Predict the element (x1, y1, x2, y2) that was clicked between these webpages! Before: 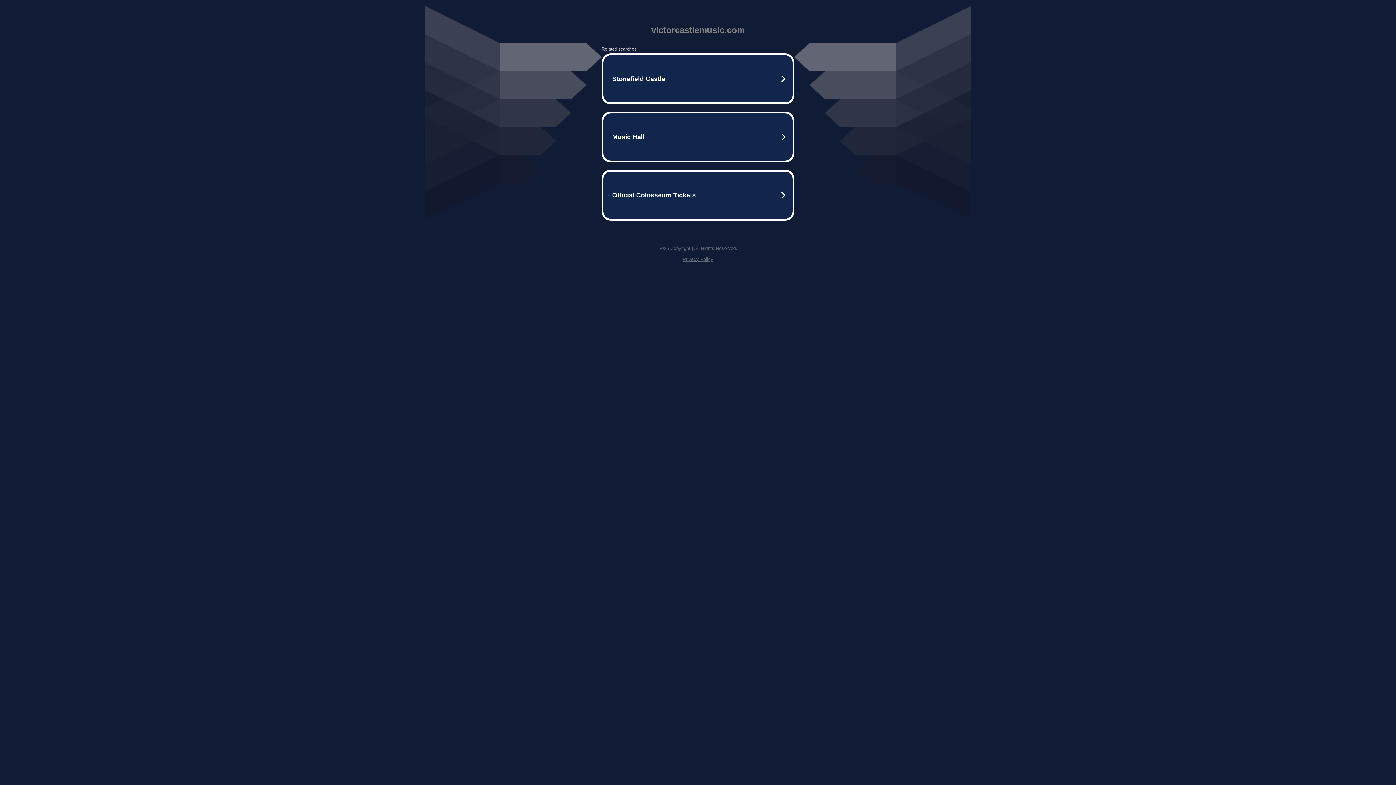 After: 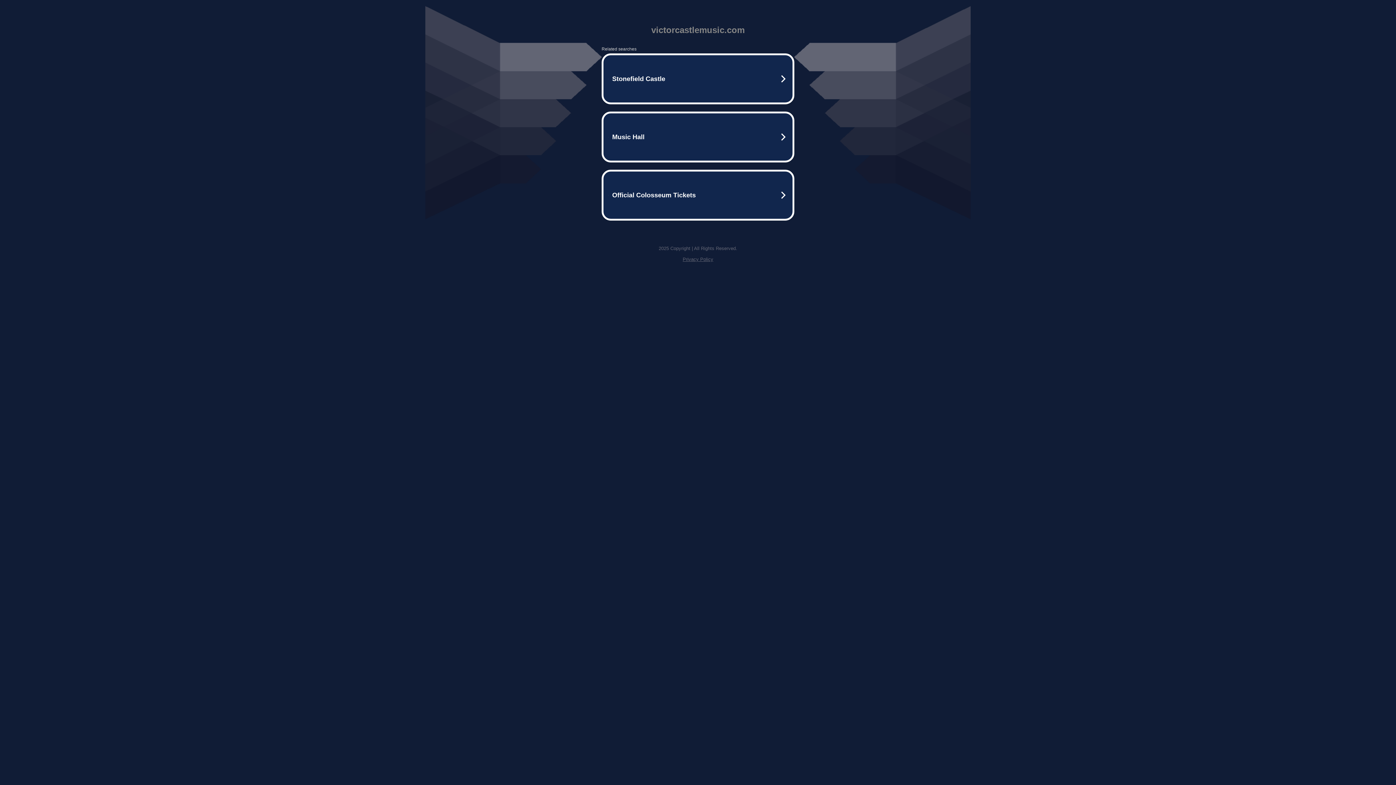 Action: label: Privacy Policy bbox: (682, 256, 713, 262)